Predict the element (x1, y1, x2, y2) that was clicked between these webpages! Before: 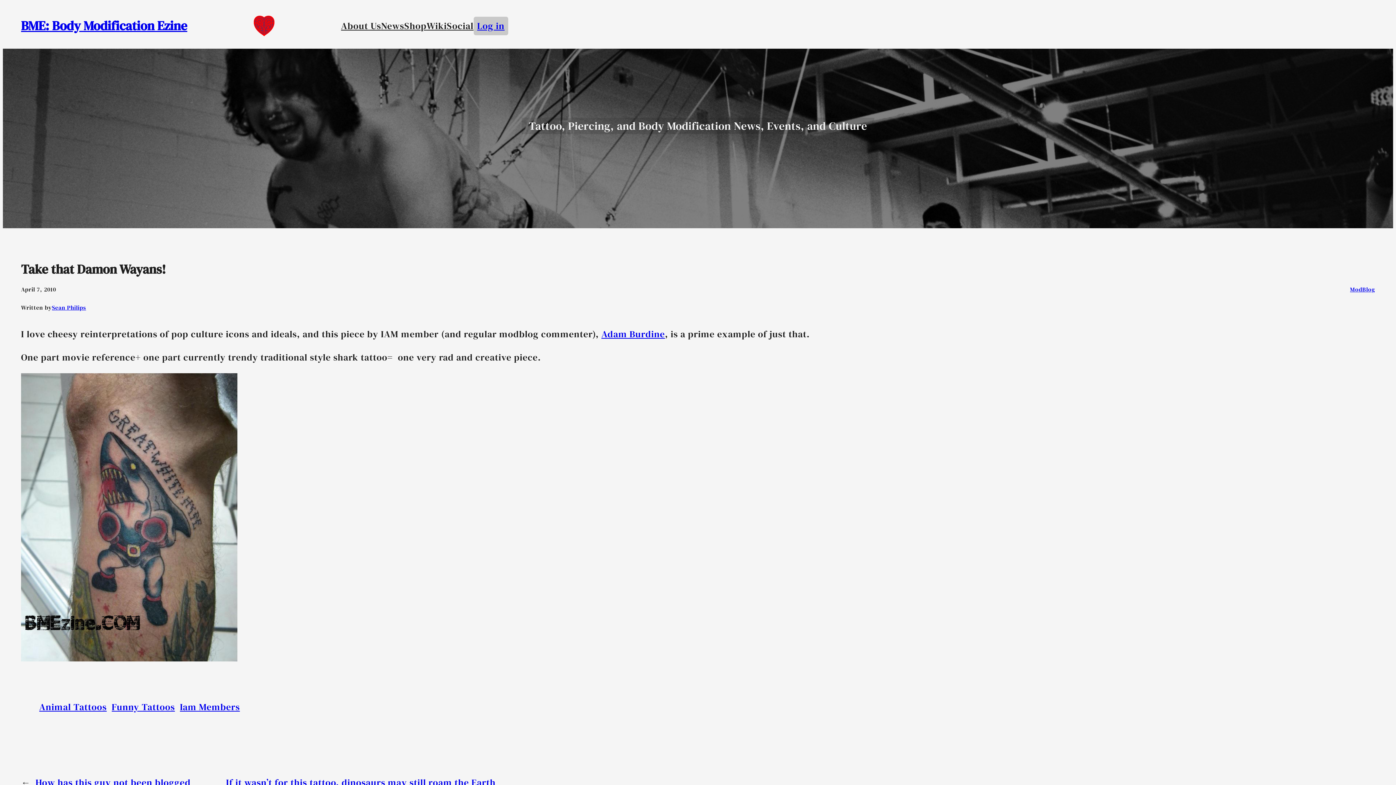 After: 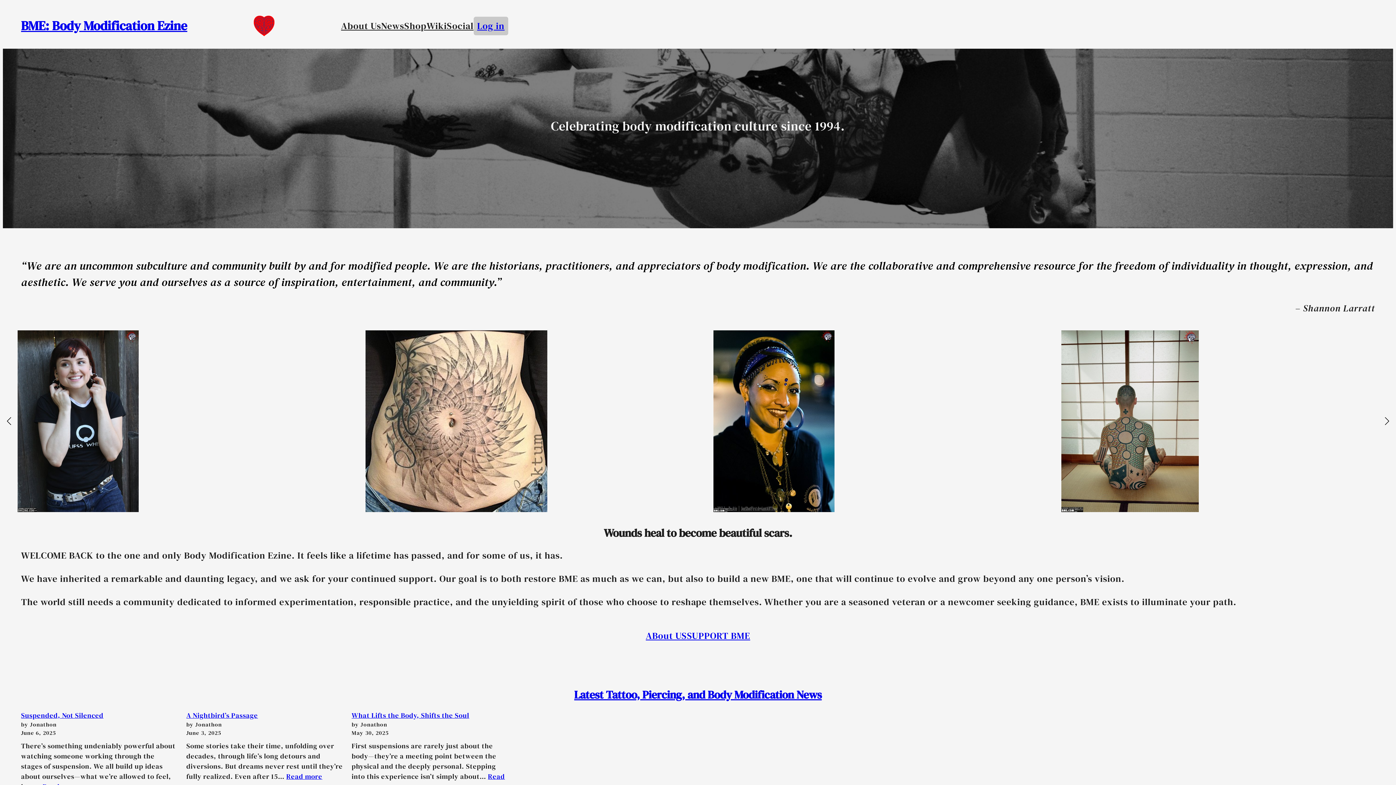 Action: bbox: (21, 16, 187, 34) label: BME: Body Modification Ezine